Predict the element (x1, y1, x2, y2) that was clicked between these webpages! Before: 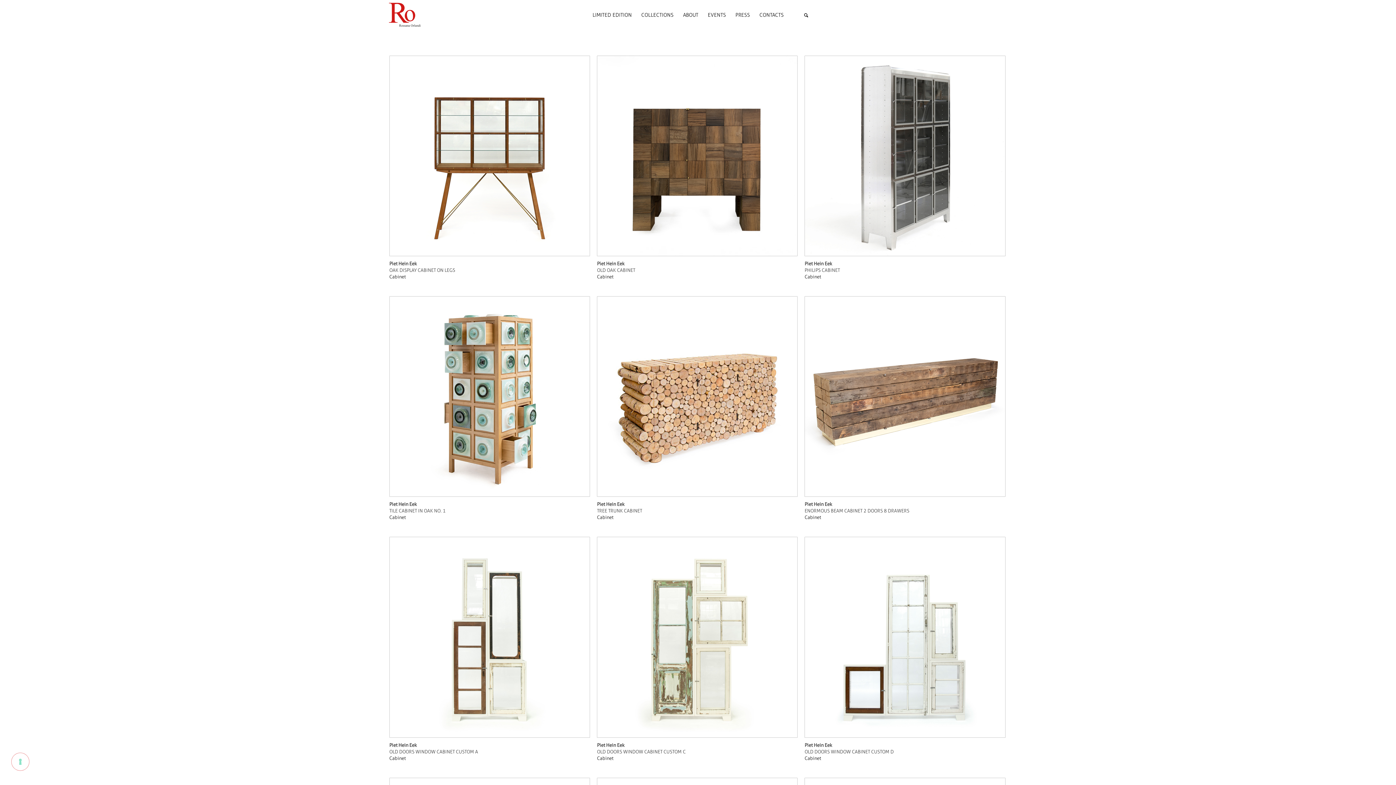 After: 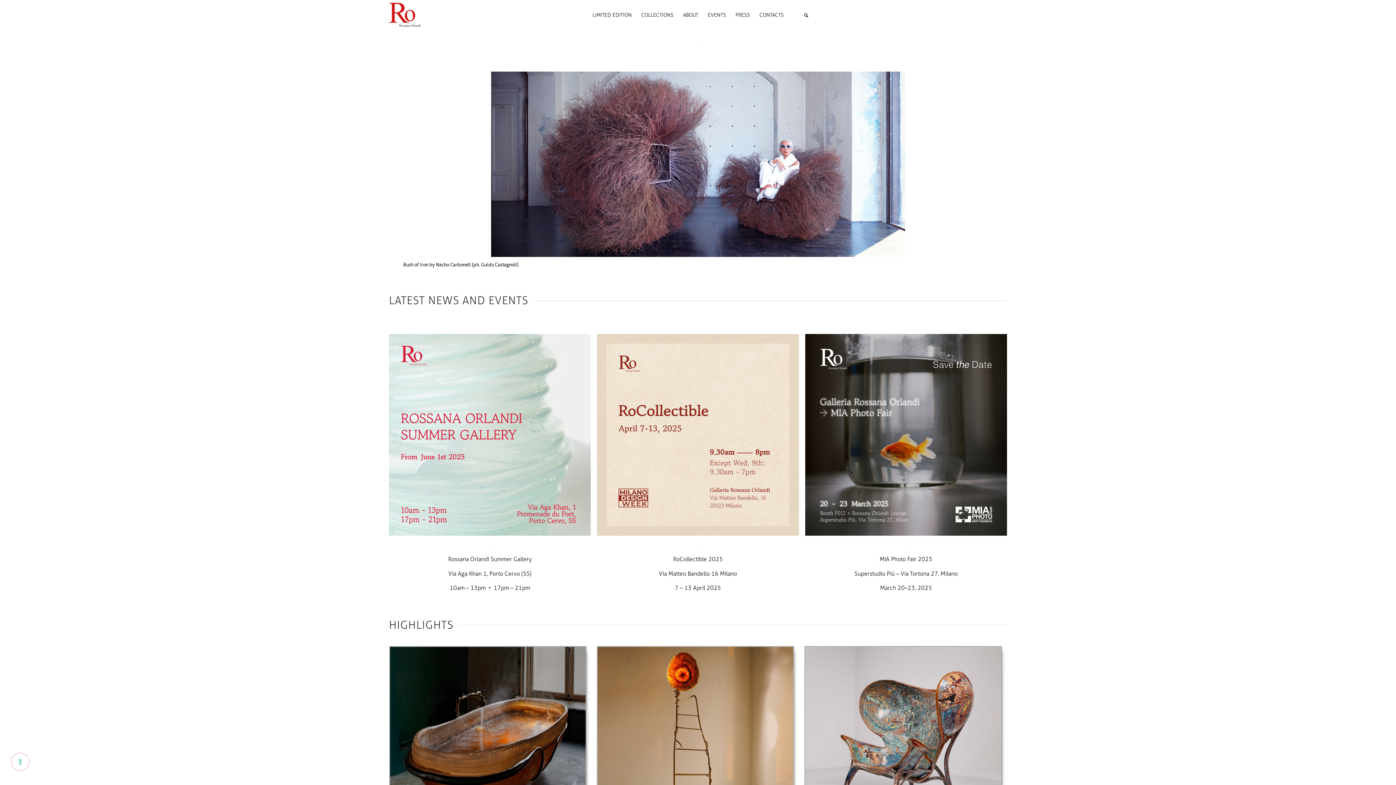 Action: bbox: (389, 0, 420, 29)